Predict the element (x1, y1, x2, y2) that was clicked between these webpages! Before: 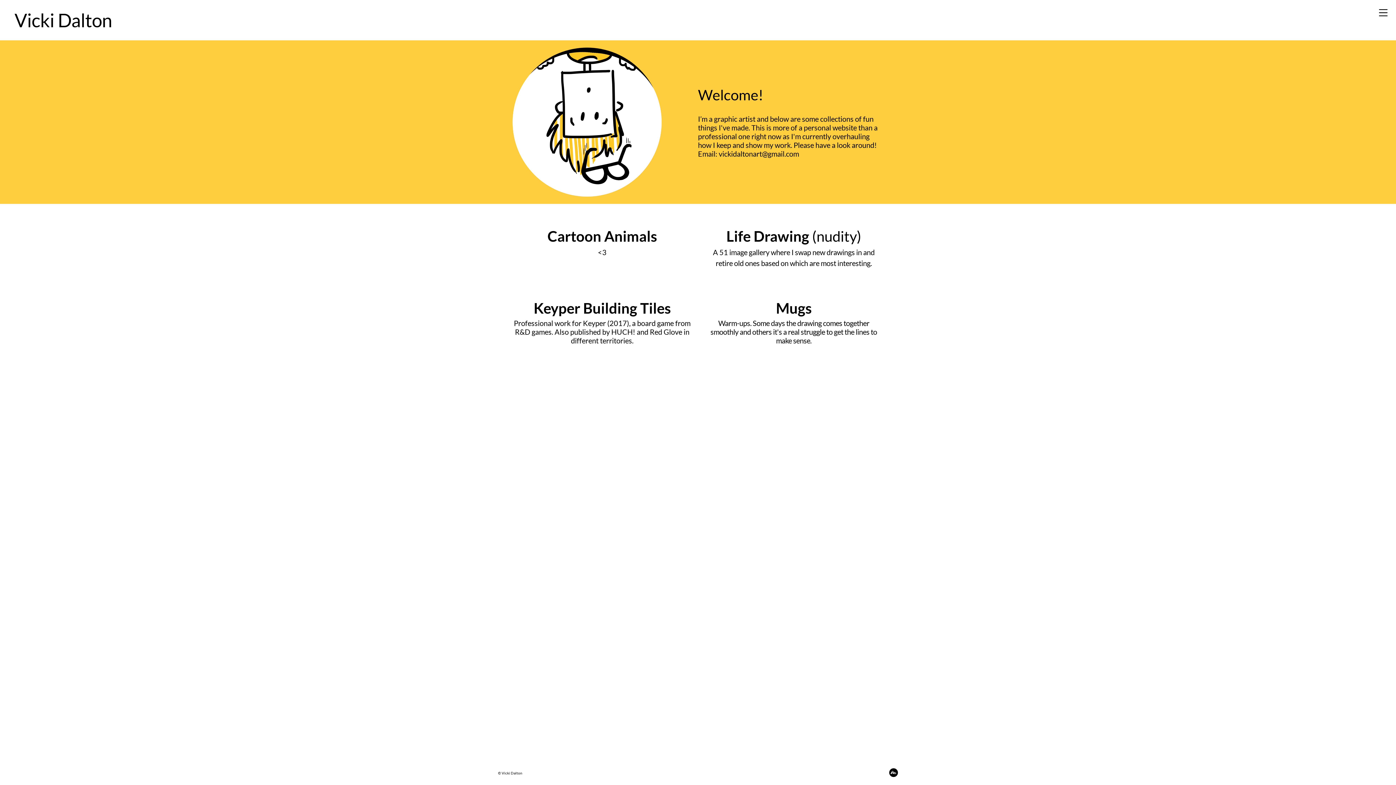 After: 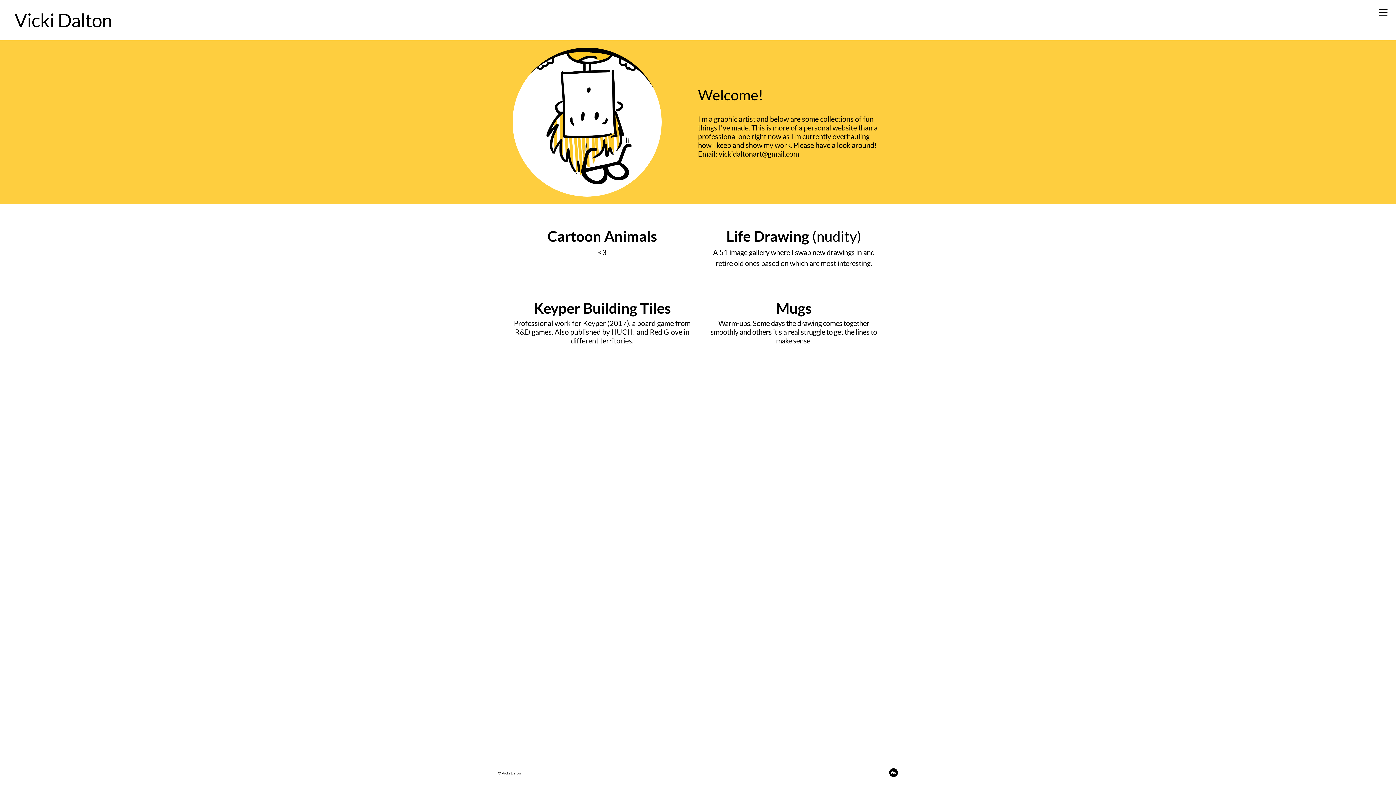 Action: bbox: (706, 768, 898, 778)